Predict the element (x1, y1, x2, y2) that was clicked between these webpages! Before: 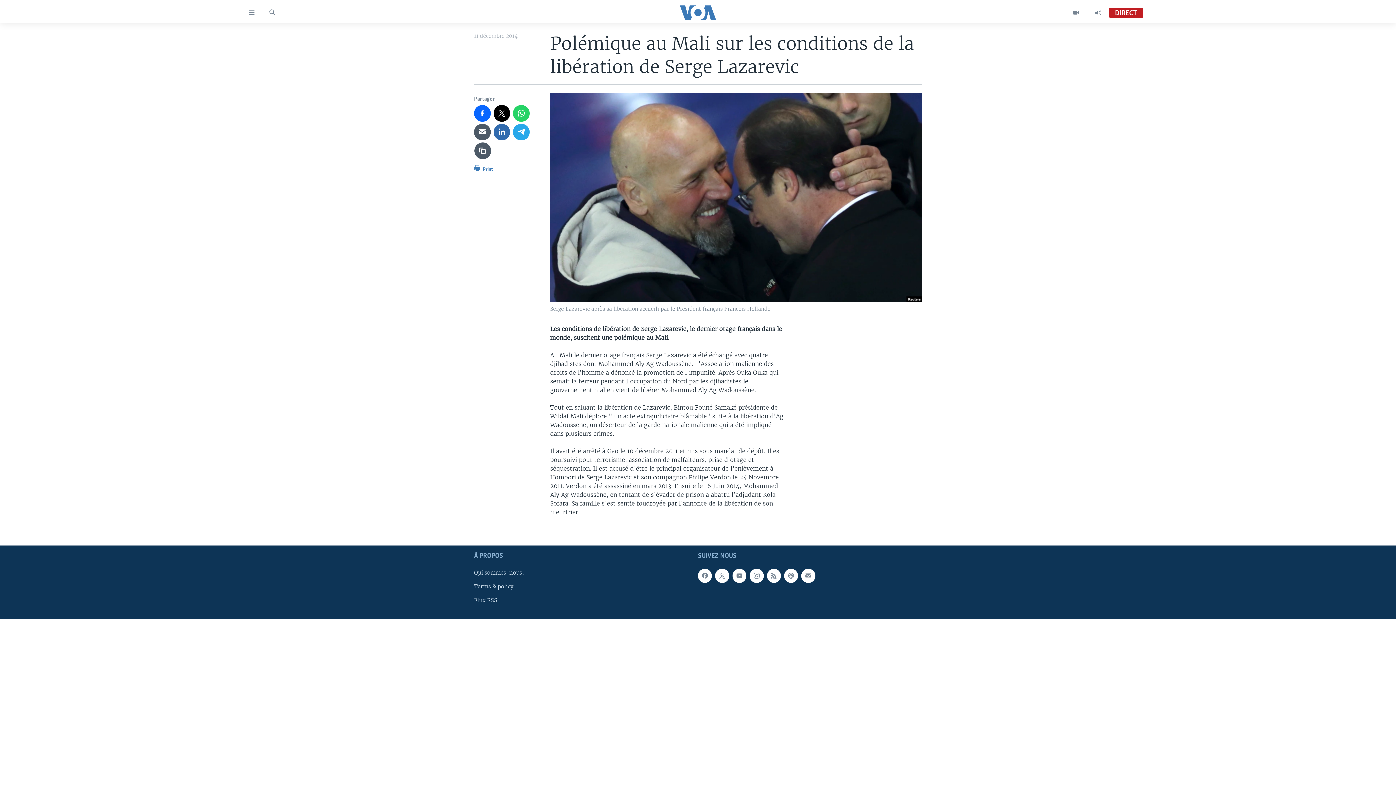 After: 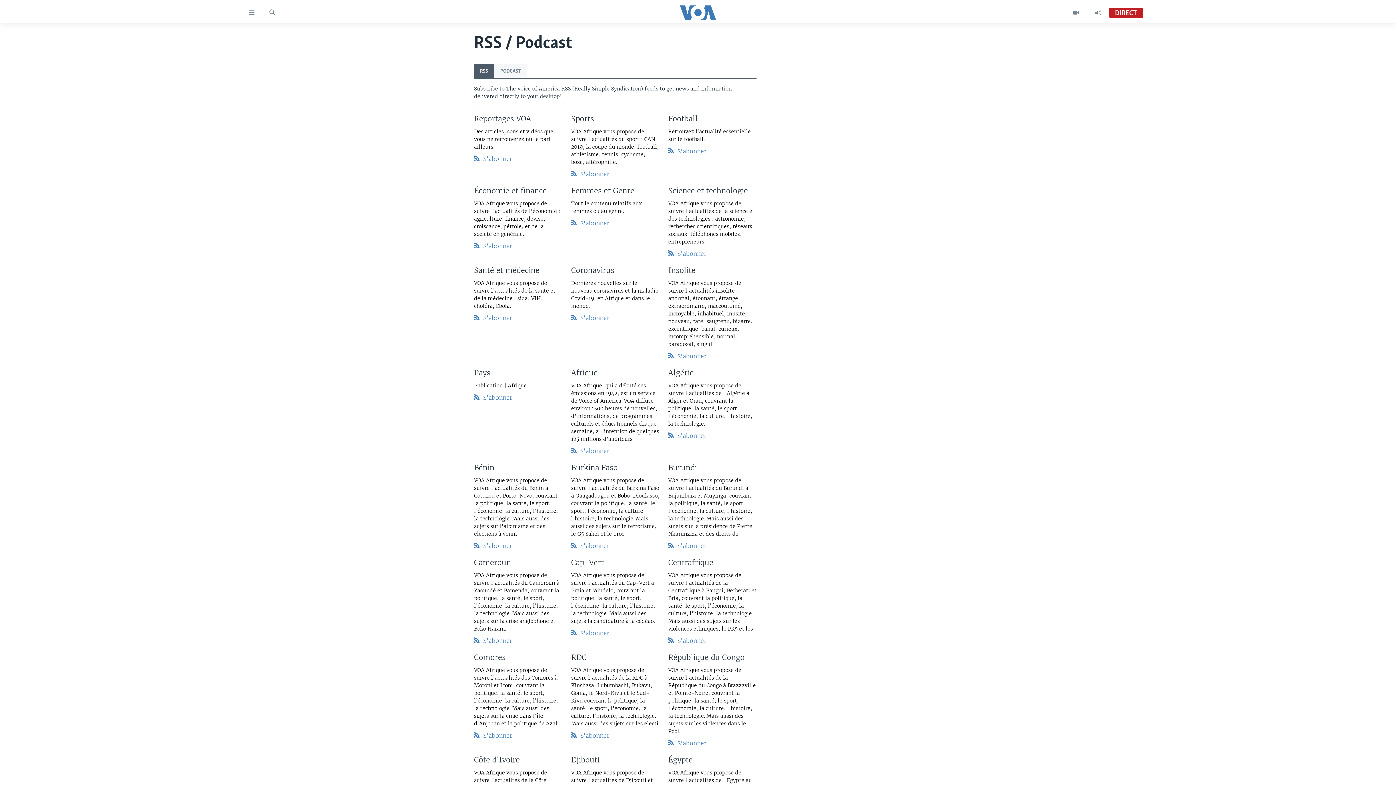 Action: bbox: (767, 569, 781, 583)